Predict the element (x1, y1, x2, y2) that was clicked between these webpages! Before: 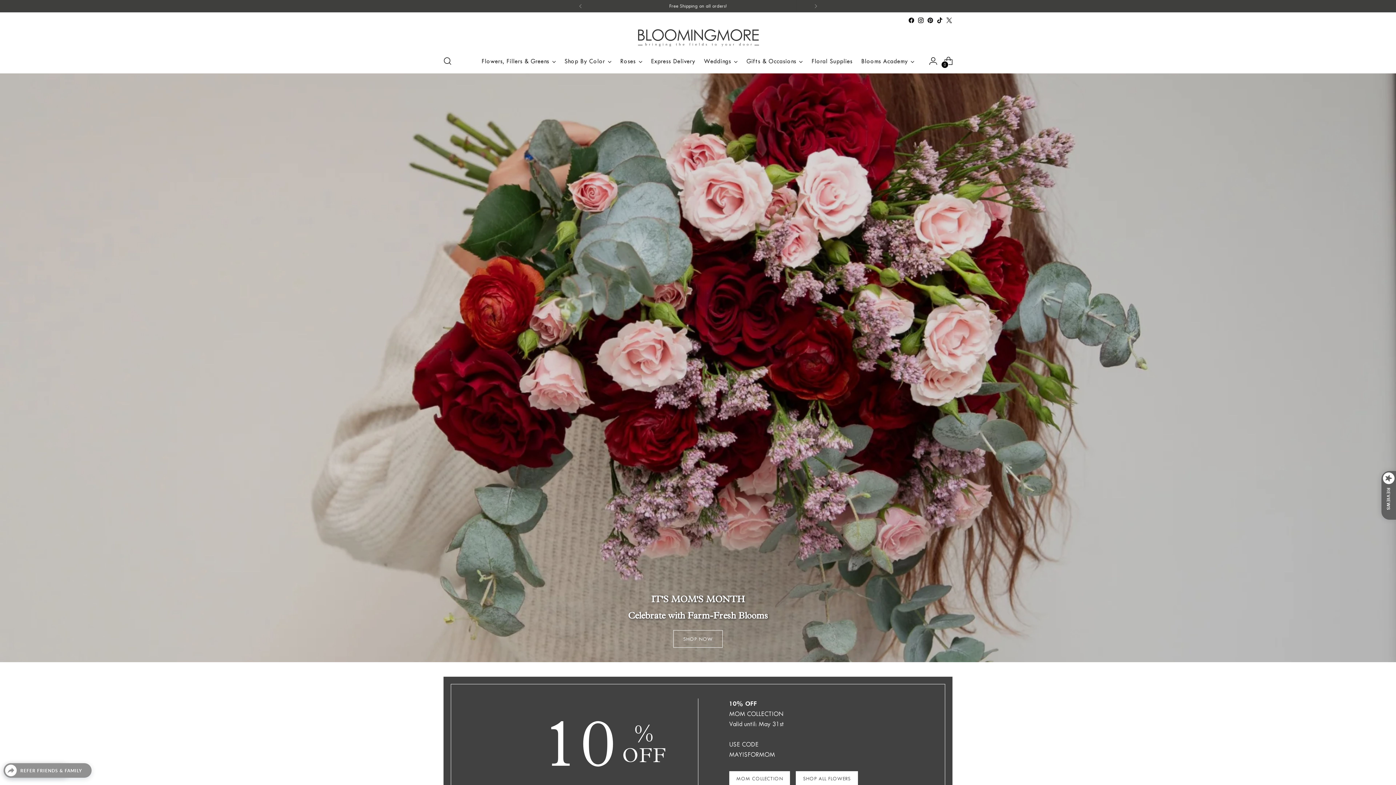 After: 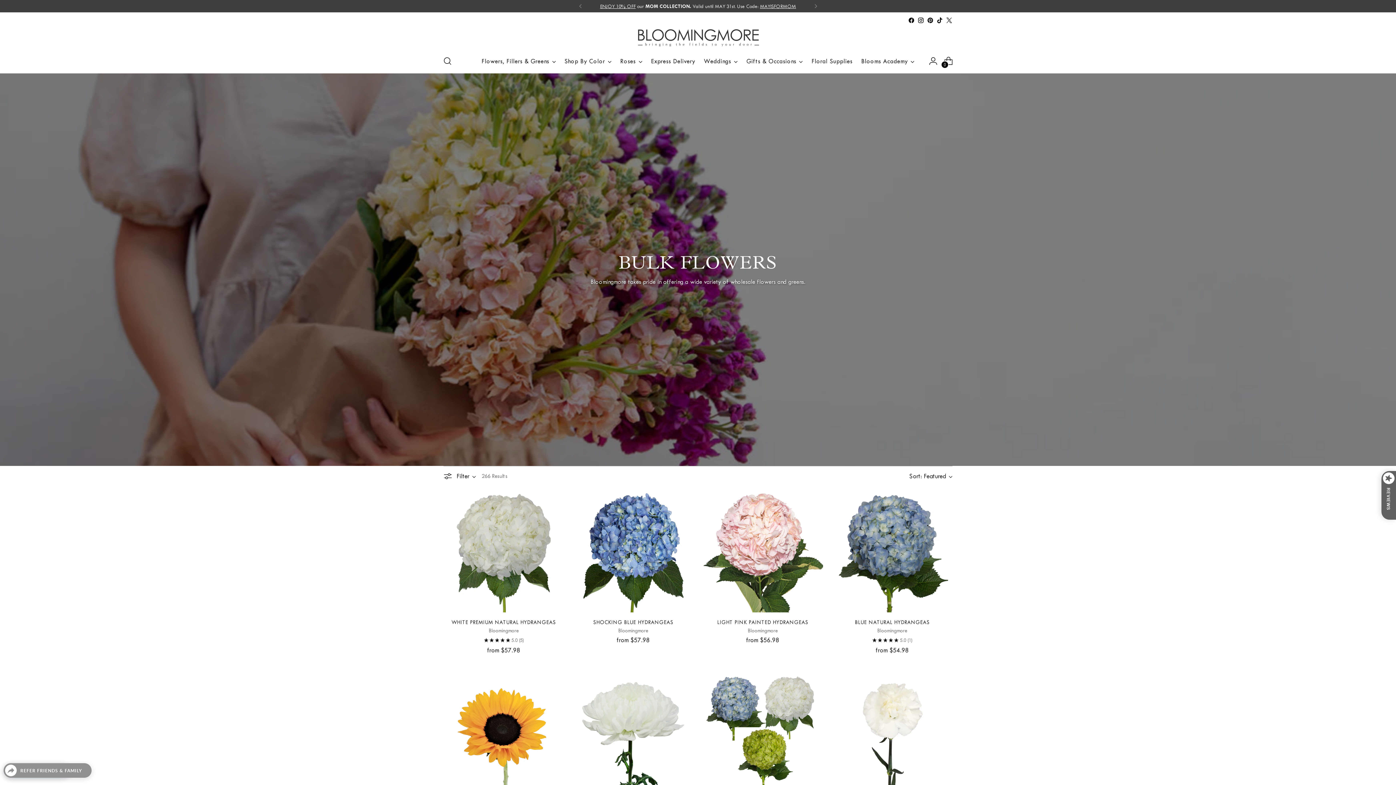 Action: label: Flowers, Fillers & Greens bbox: (481, 53, 555, 69)